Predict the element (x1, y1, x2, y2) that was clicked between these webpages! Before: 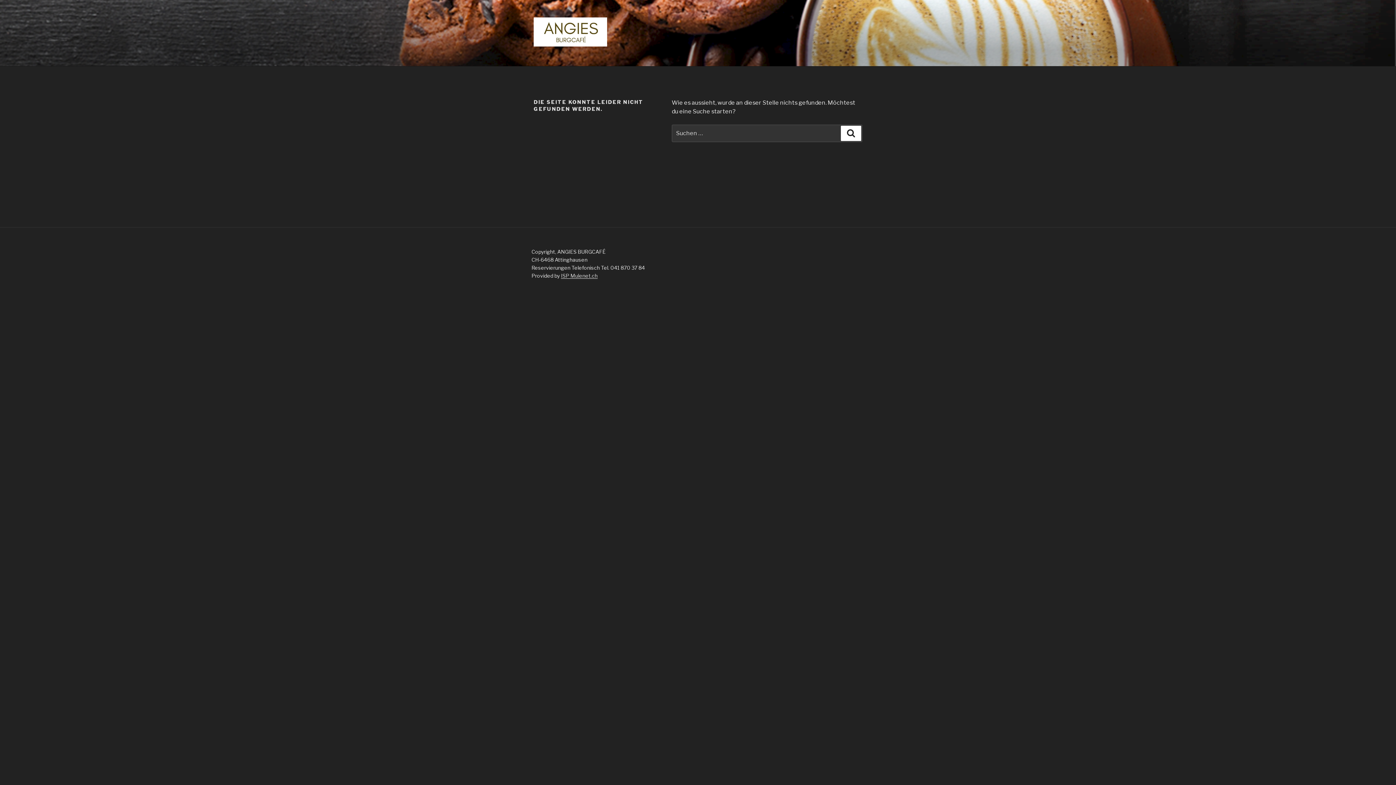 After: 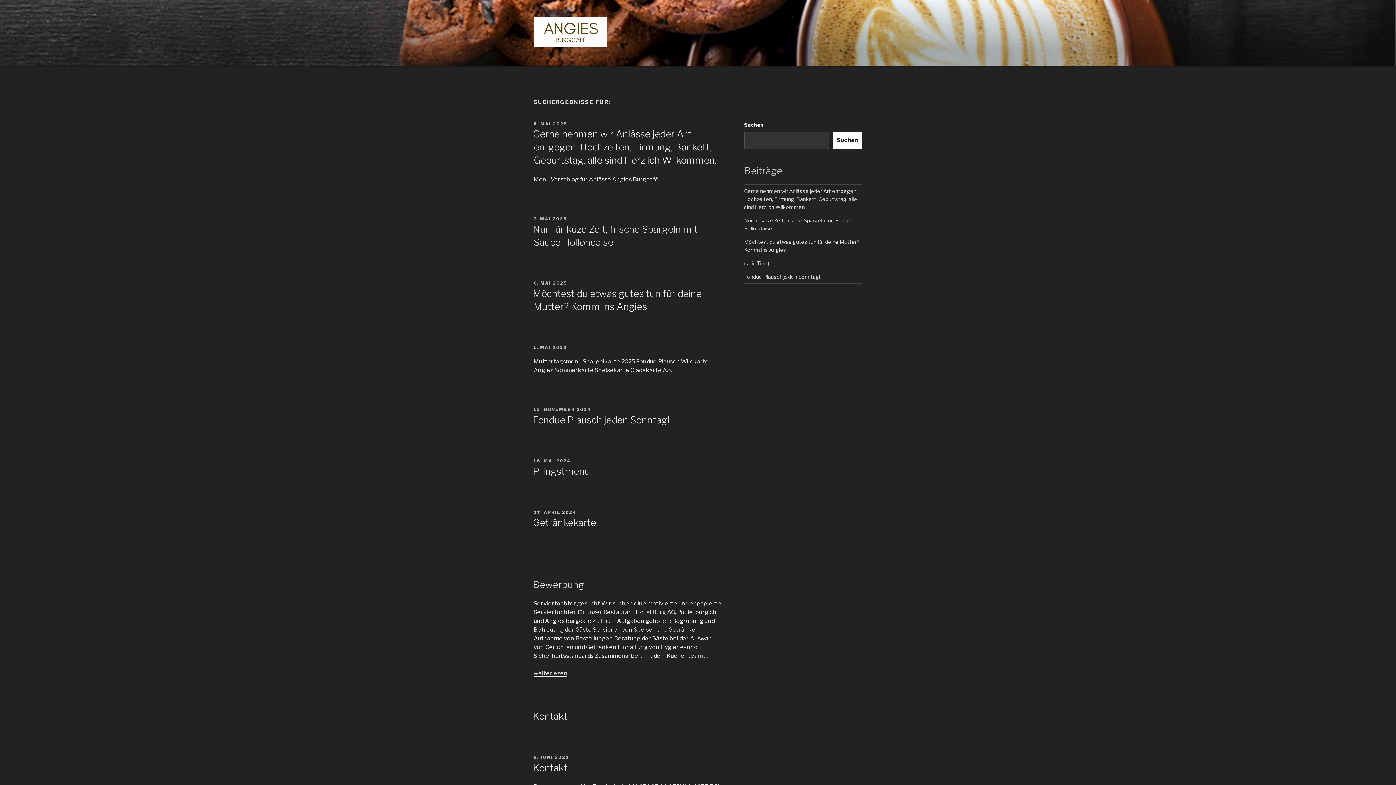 Action: bbox: (841, 125, 861, 141) label: Suchen